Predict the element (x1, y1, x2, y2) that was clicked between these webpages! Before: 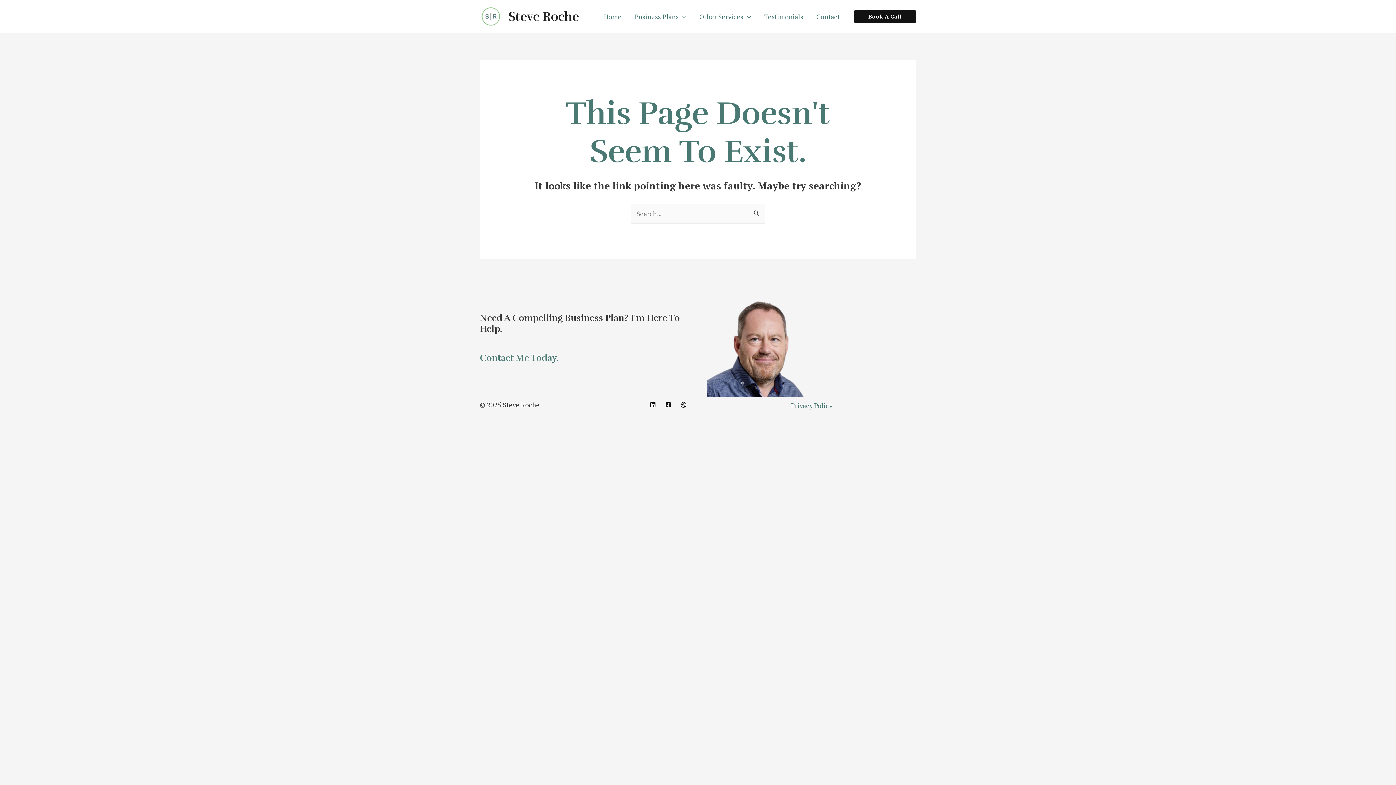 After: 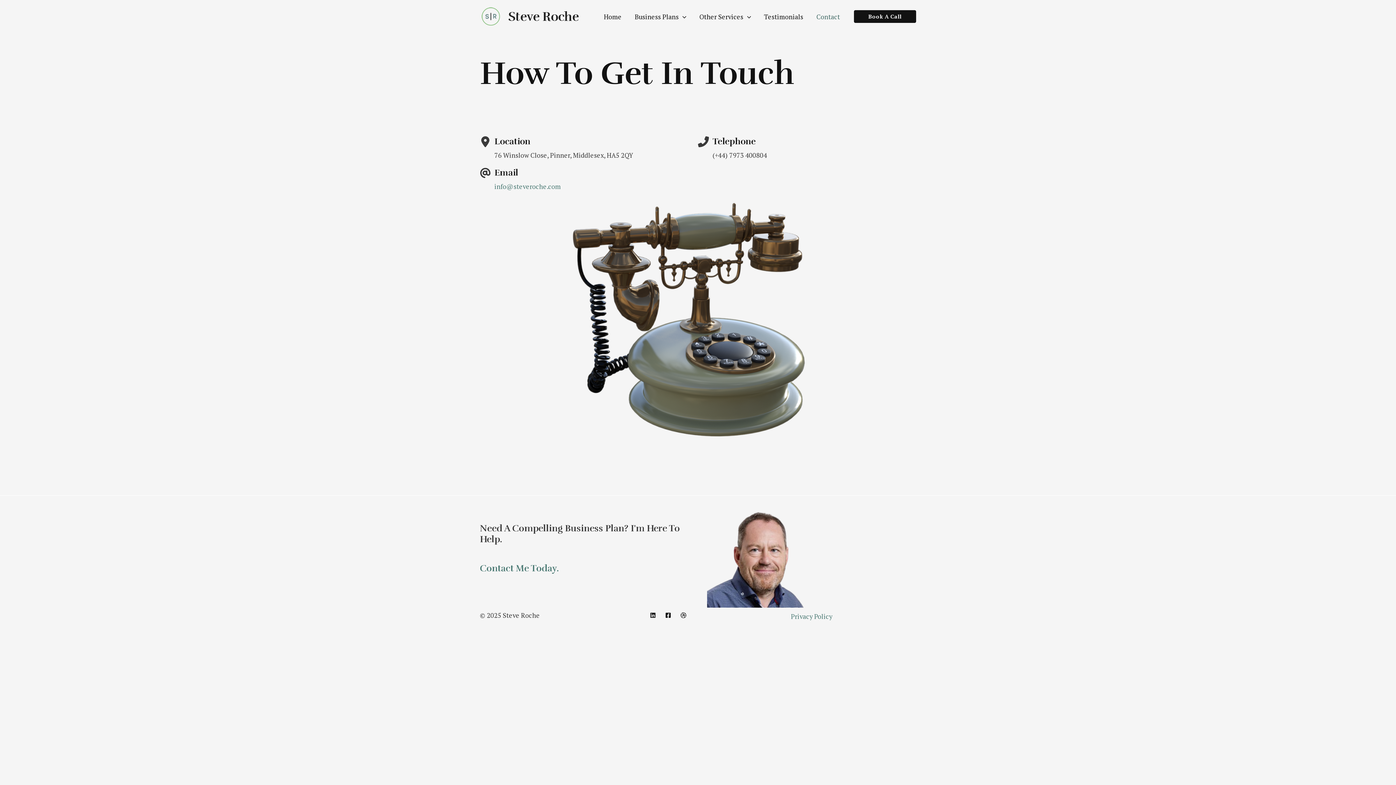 Action: bbox: (810, 3, 846, 29) label: Contact